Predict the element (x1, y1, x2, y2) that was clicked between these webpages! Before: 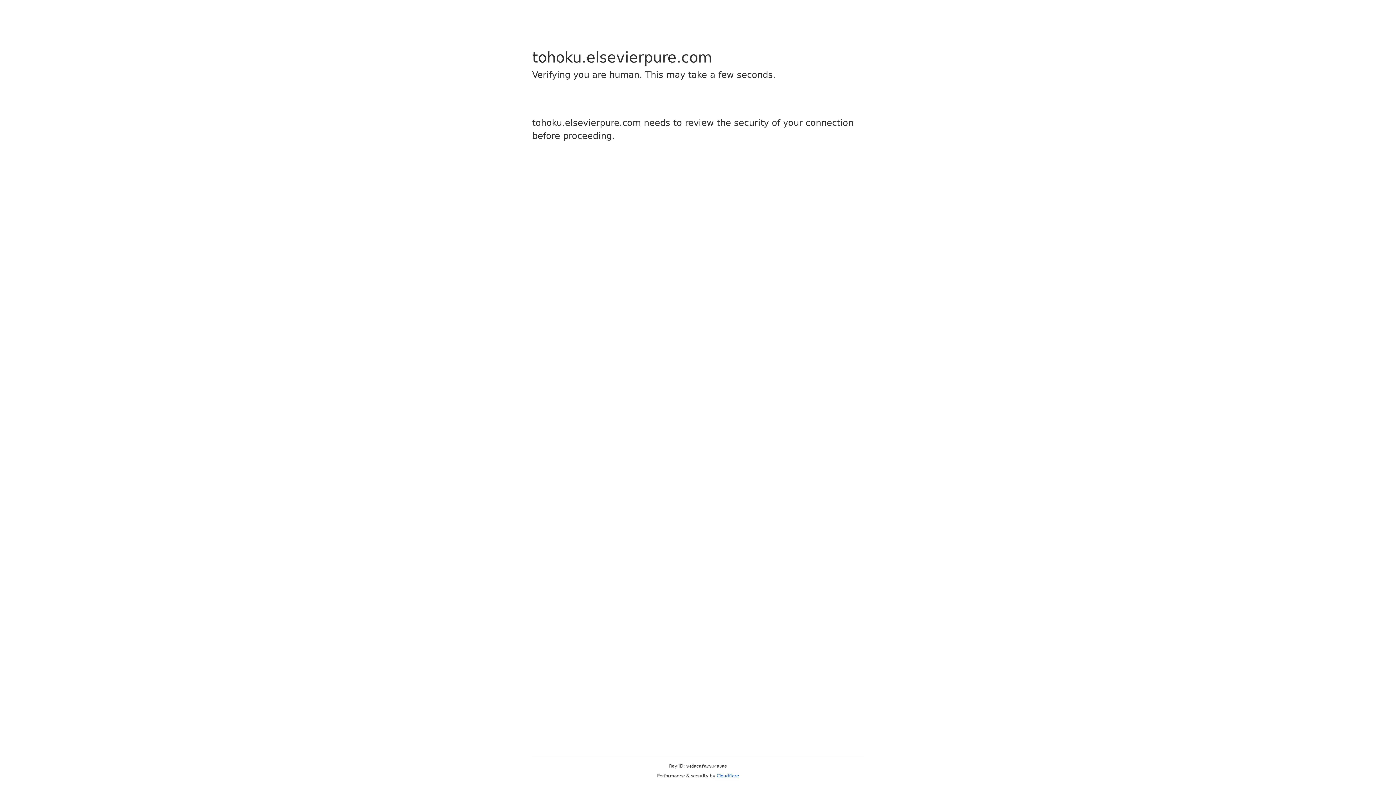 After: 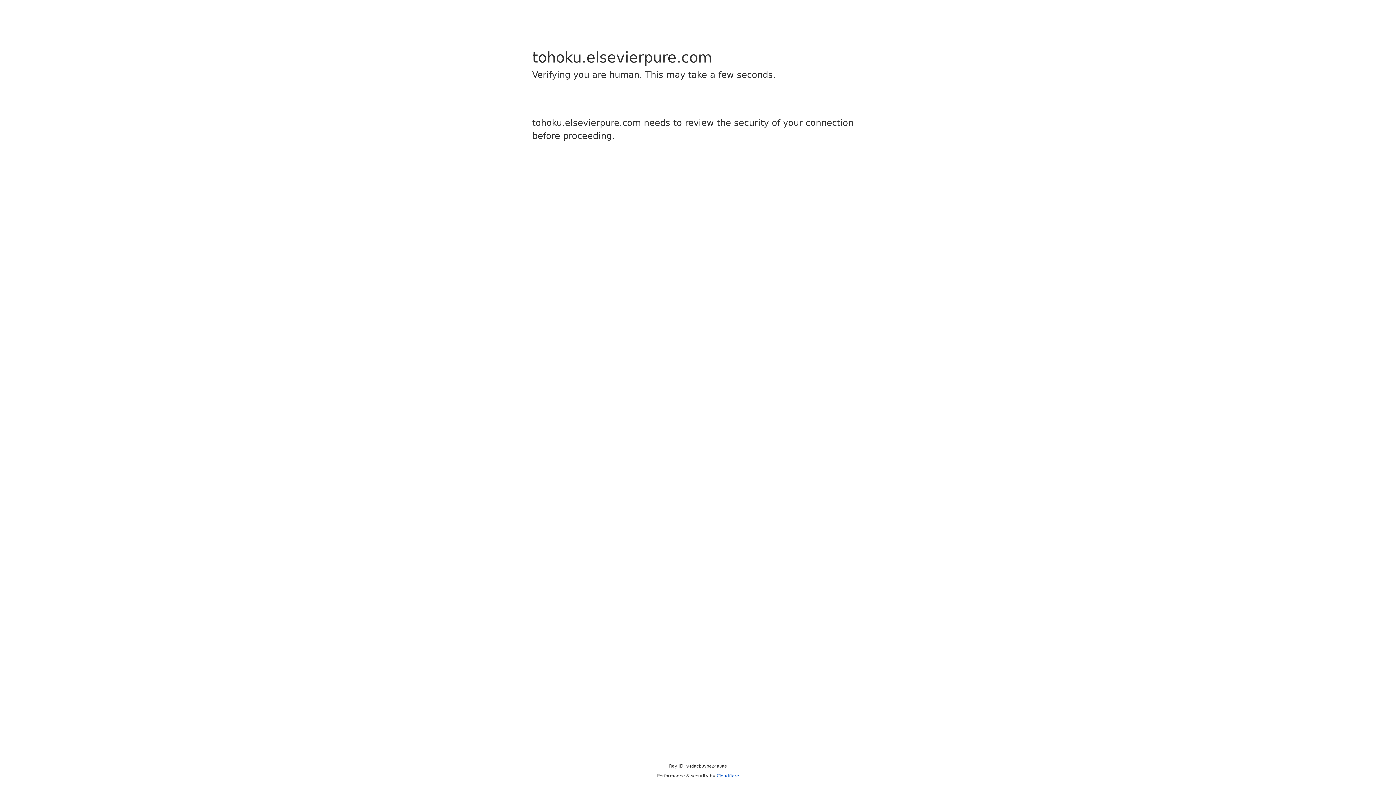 Action: label: Cloudflare bbox: (716, 773, 739, 778)